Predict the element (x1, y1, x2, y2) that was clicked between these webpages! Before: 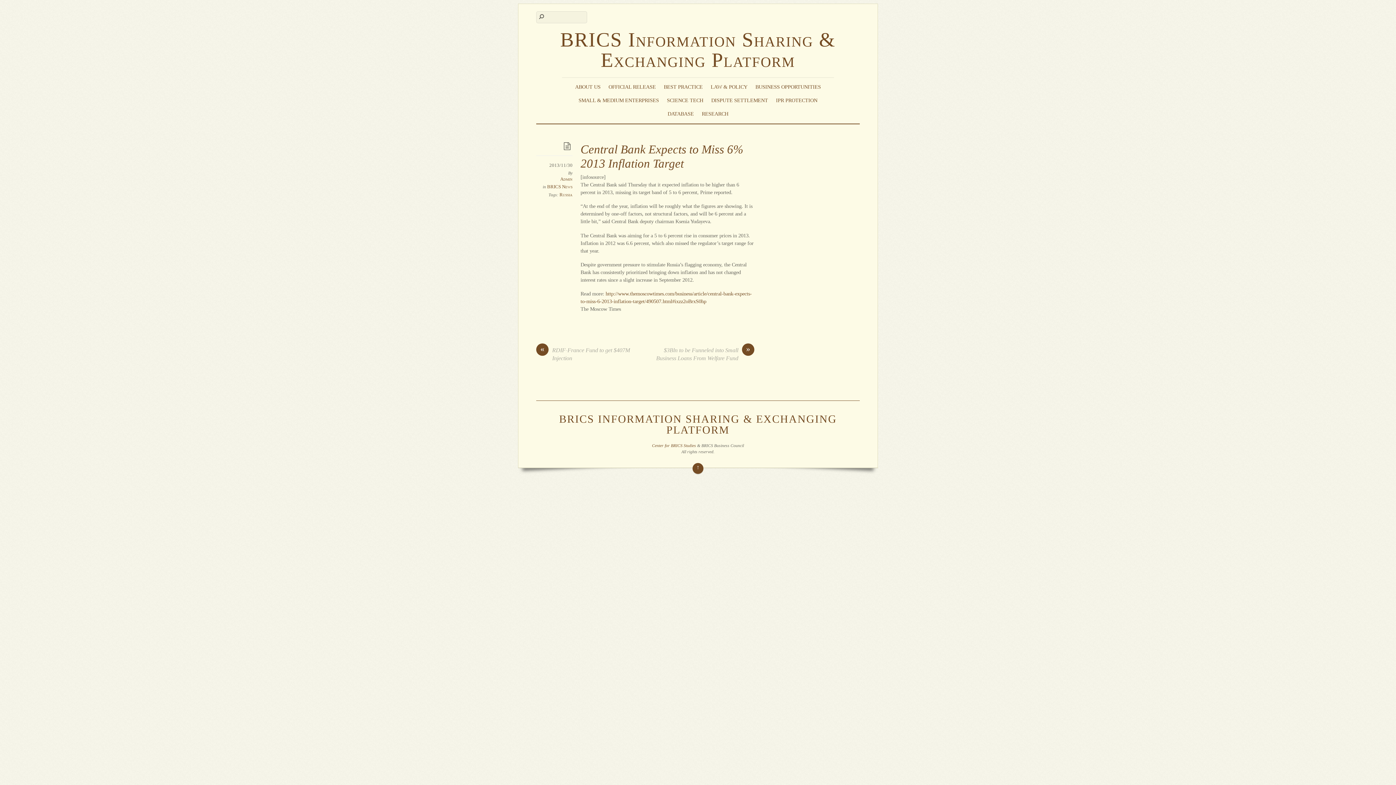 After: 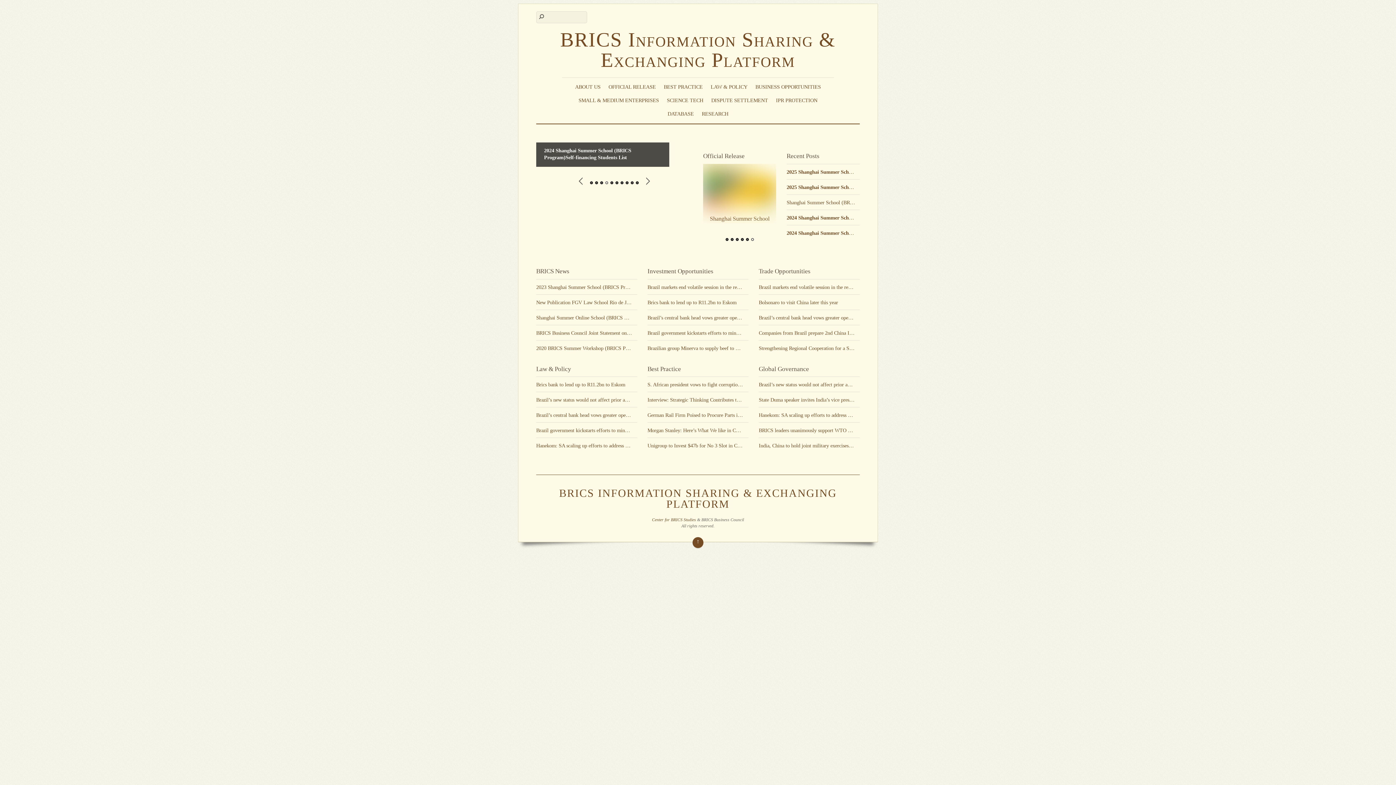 Action: label: BRICS Information Sharing & Exchanging Platform bbox: (560, 28, 836, 71)